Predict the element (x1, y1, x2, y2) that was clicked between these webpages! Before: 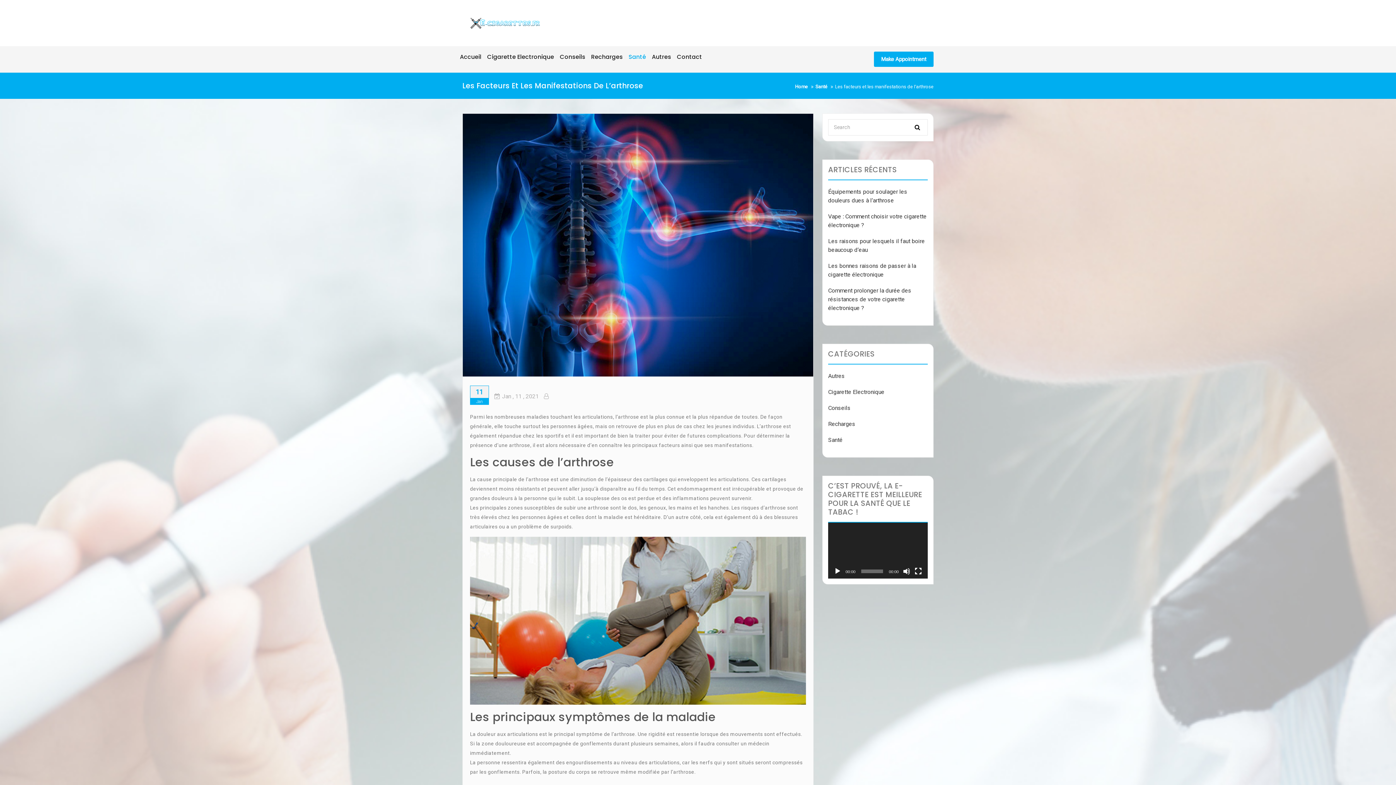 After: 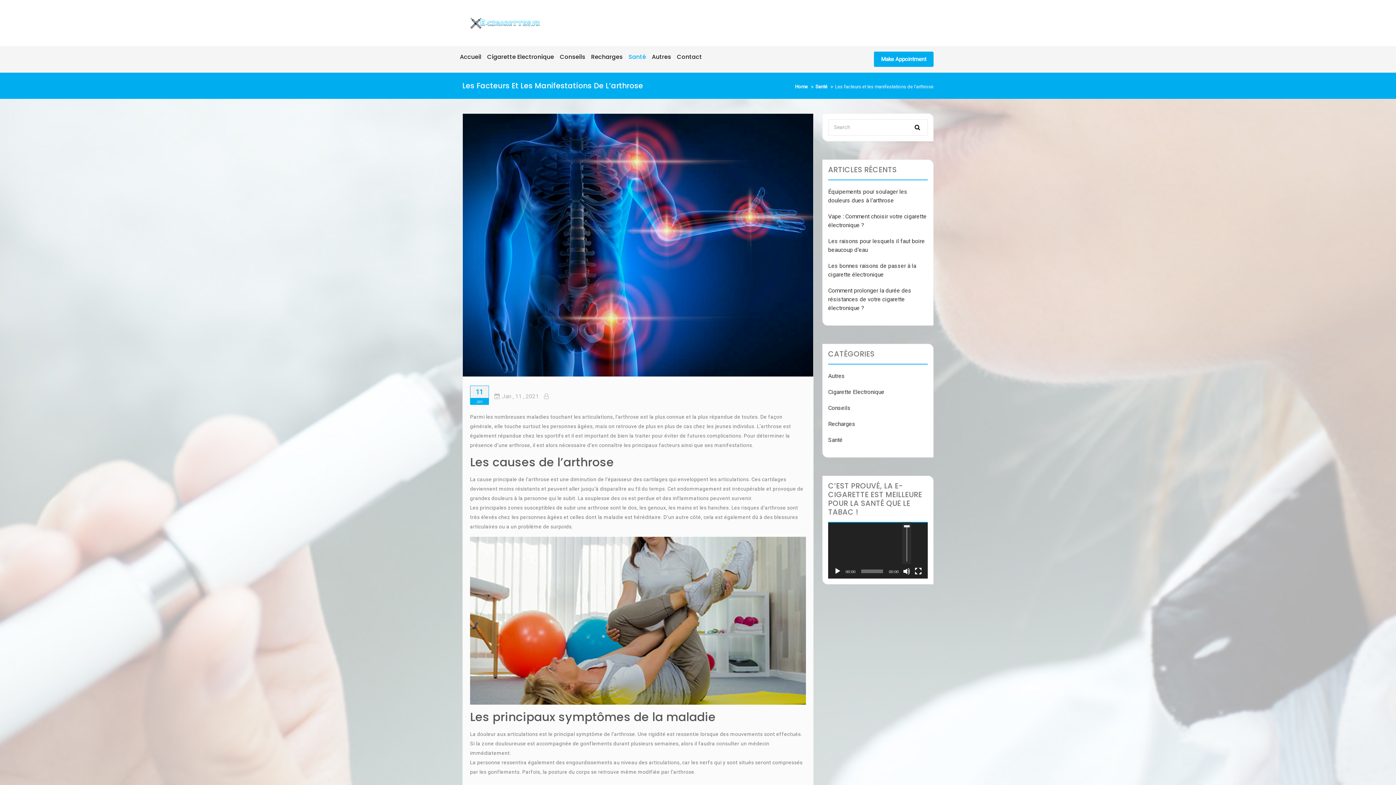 Action: label: Muet bbox: (903, 567, 910, 575)